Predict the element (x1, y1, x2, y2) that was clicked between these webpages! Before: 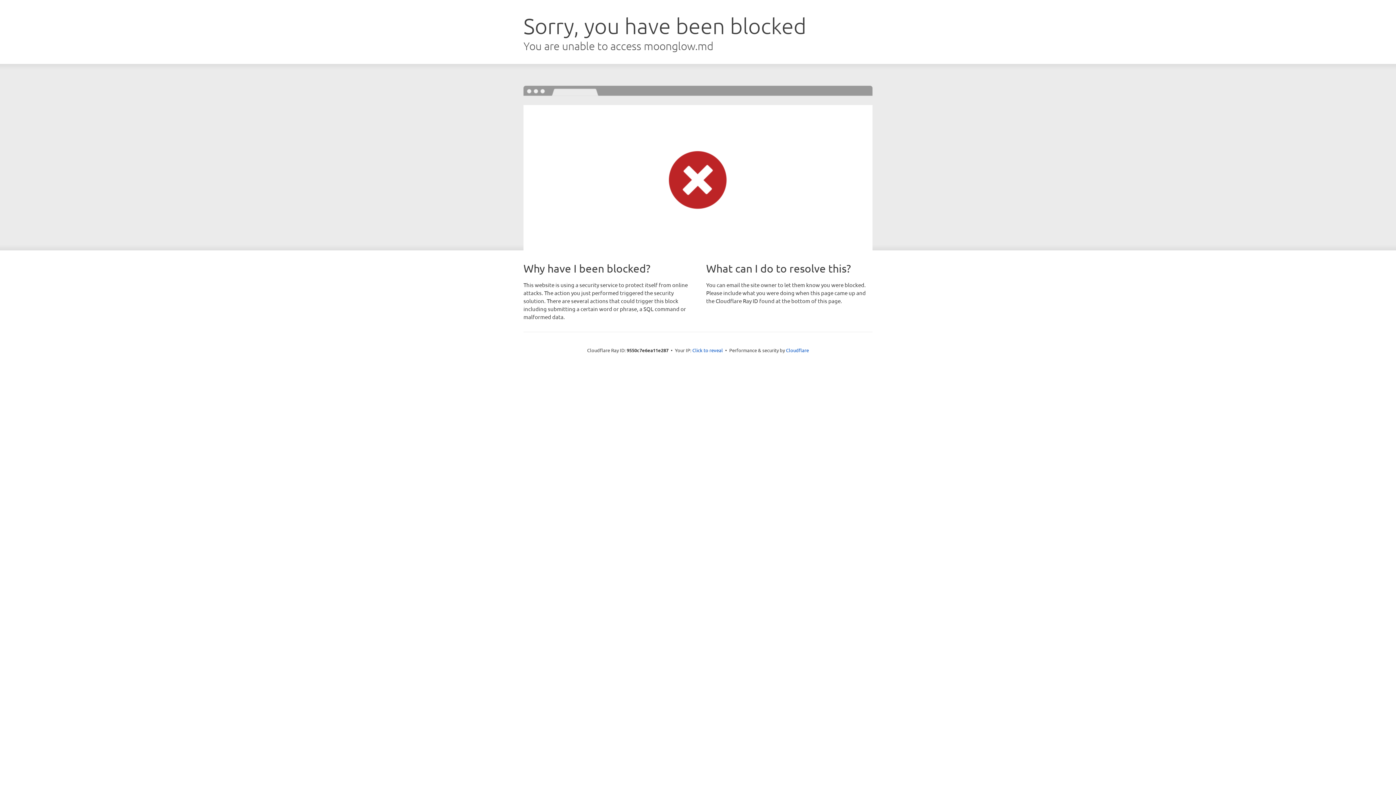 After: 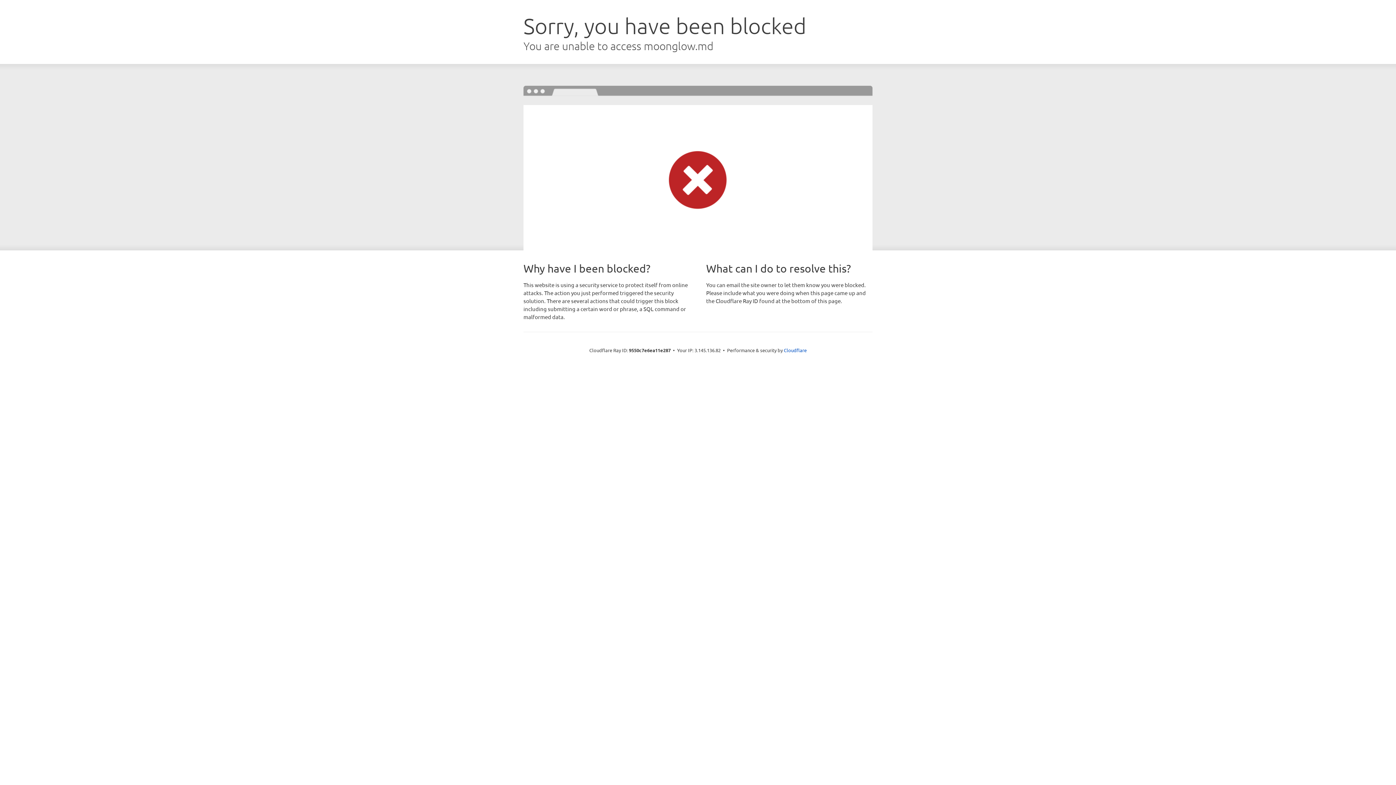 Action: label: Click to reveal bbox: (692, 346, 723, 353)